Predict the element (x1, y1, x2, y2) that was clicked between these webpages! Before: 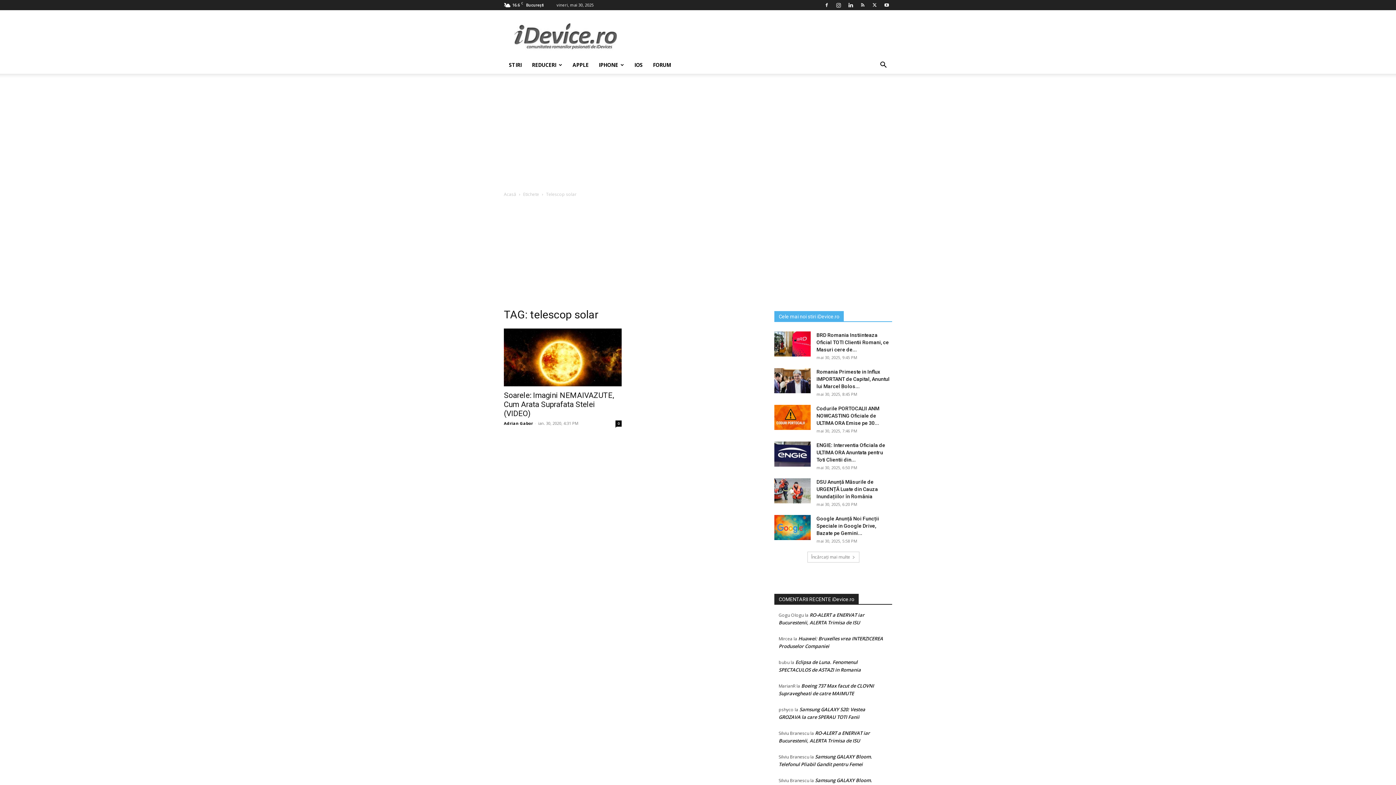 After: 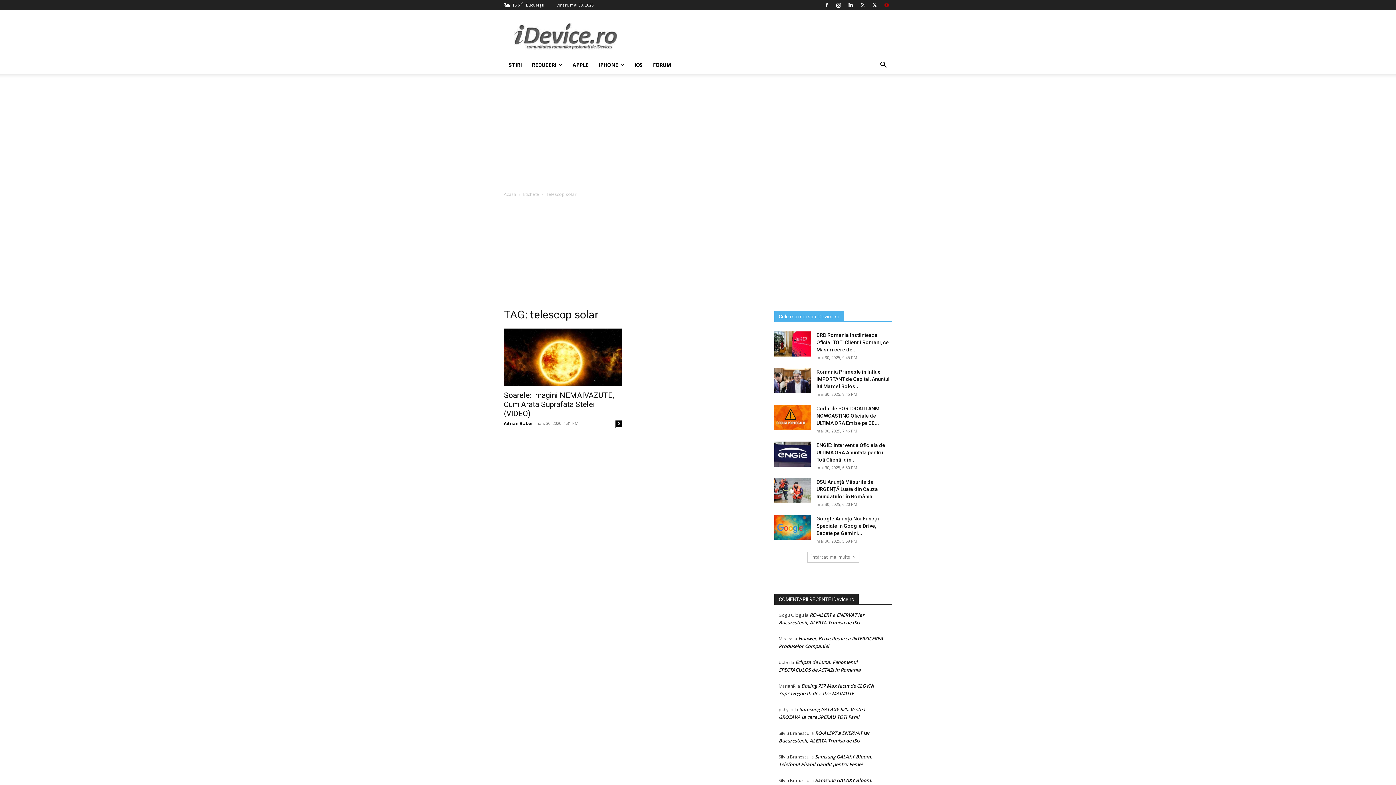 Action: bbox: (881, 0, 892, 10)